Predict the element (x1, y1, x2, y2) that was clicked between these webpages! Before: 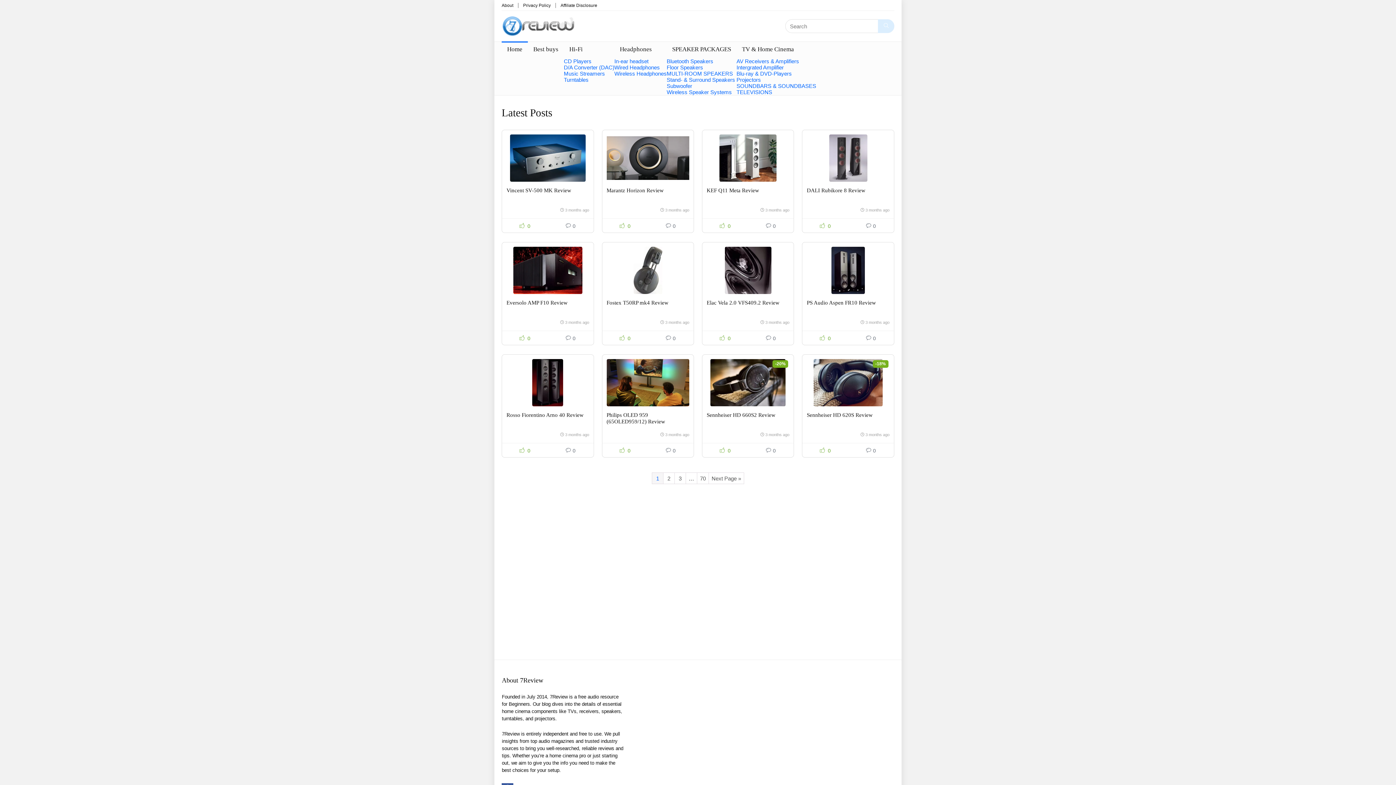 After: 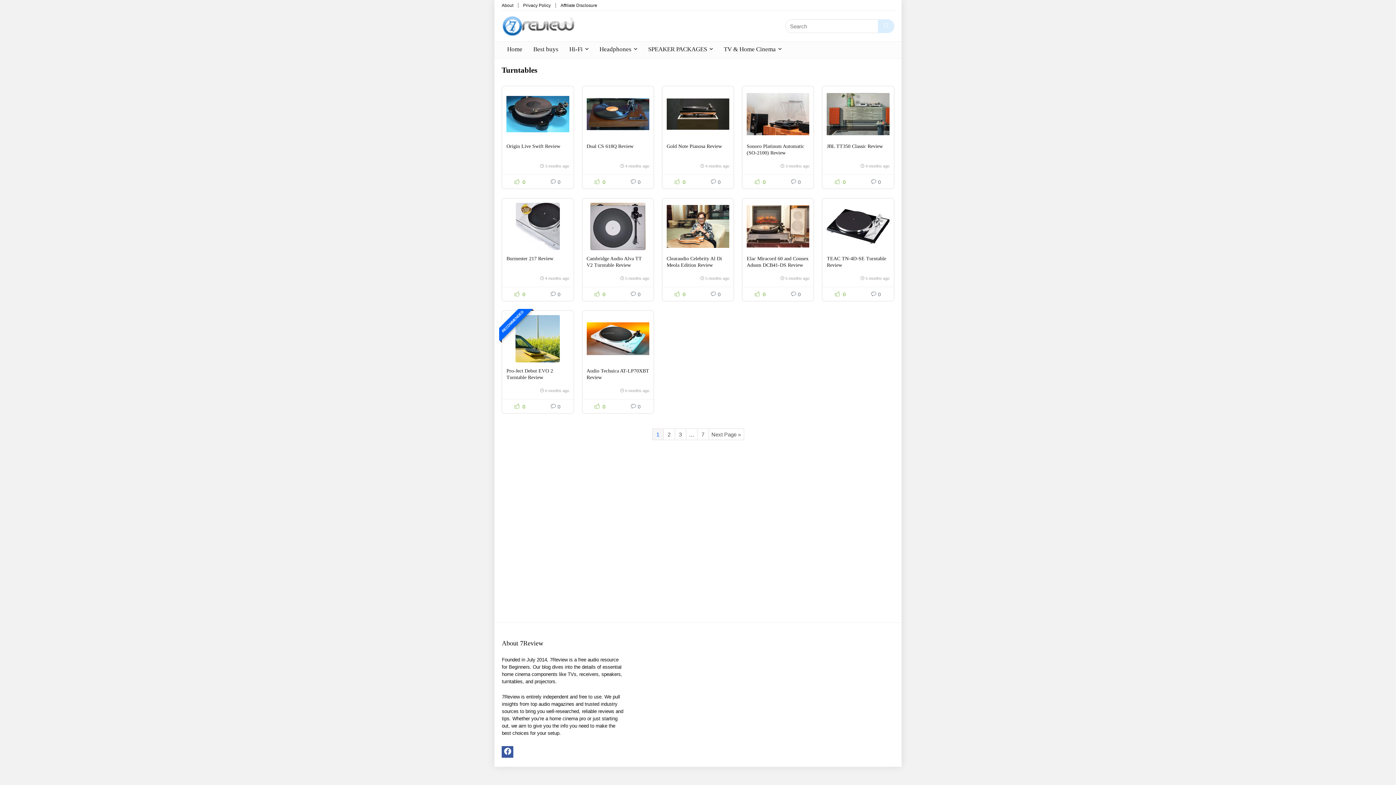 Action: bbox: (564, 76, 588, 82) label: Turntables